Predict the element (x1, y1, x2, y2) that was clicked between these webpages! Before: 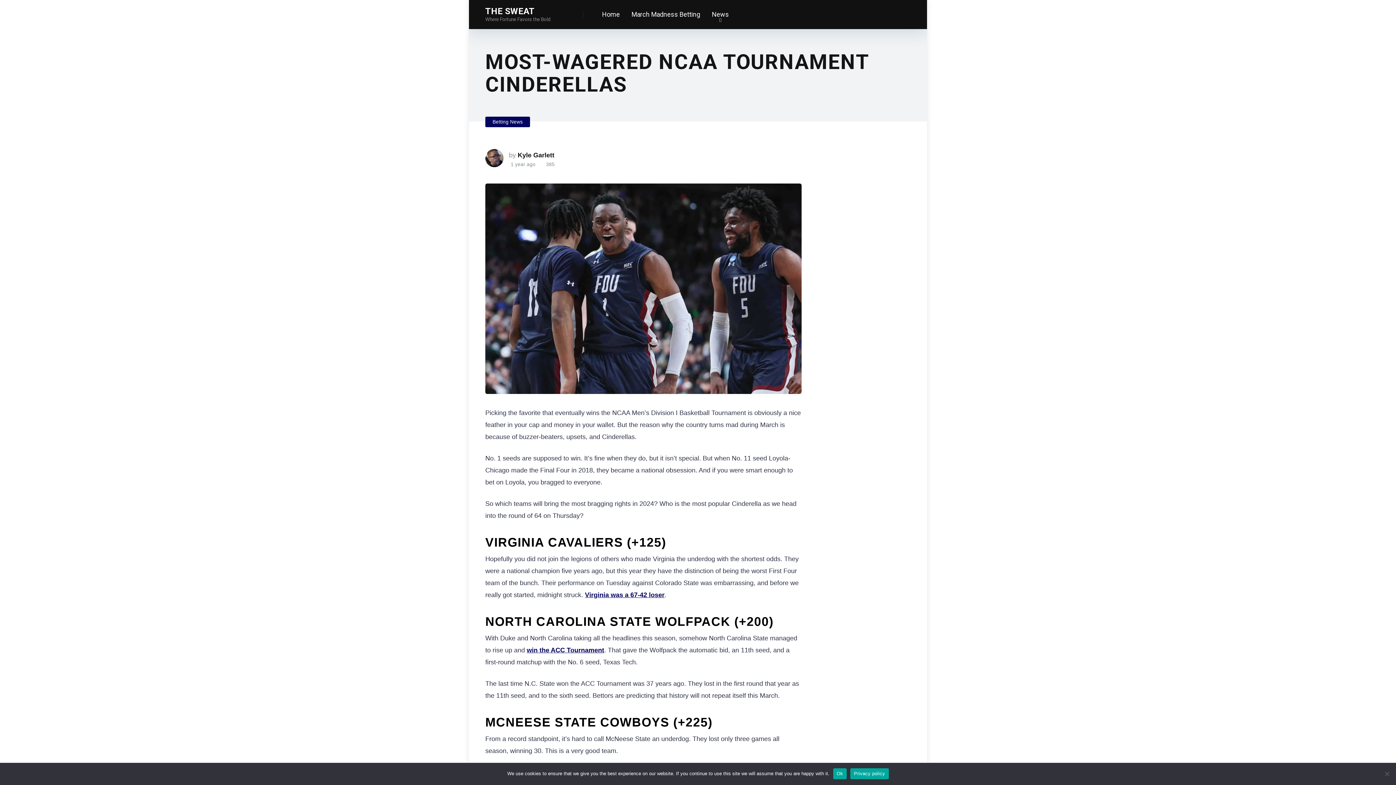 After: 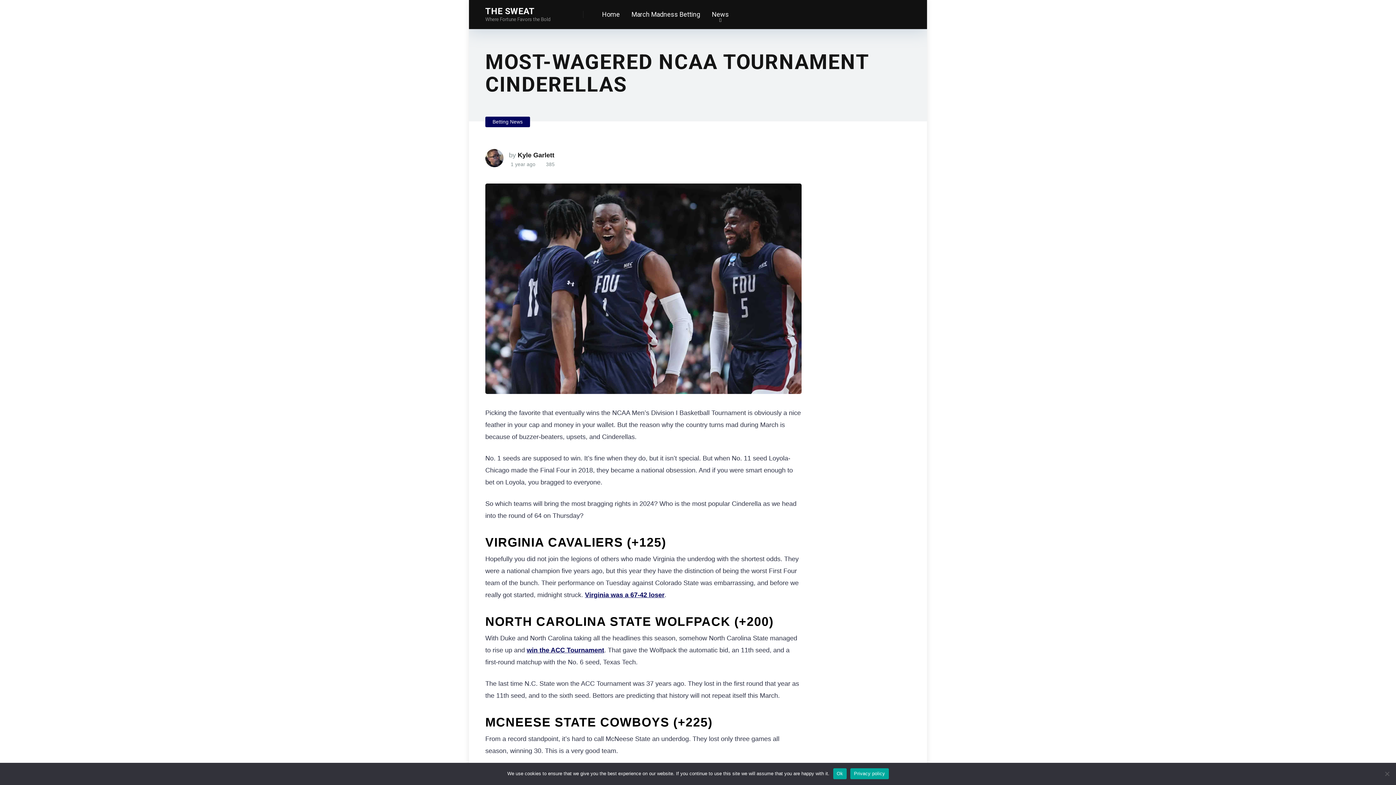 Action: label: Privacy policy bbox: (850, 768, 888, 779)